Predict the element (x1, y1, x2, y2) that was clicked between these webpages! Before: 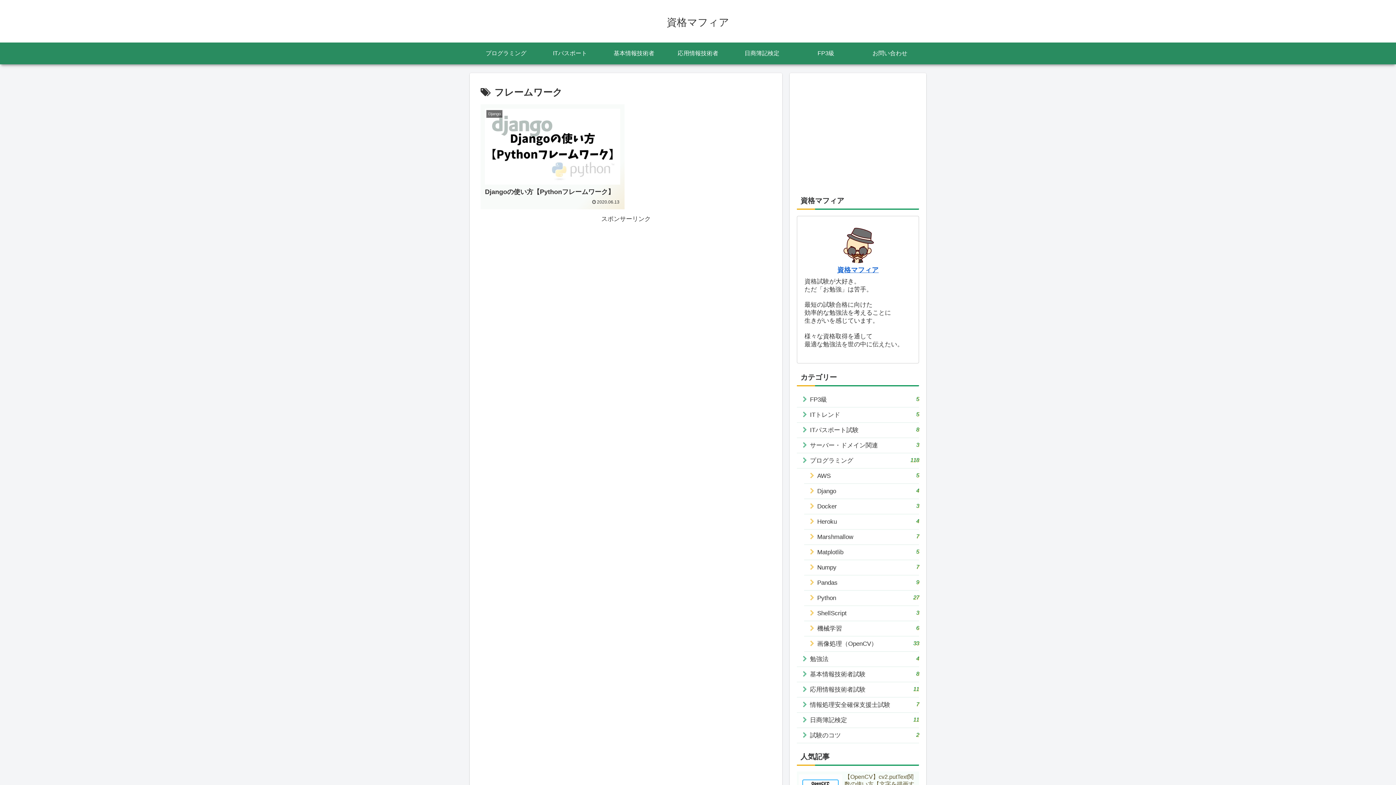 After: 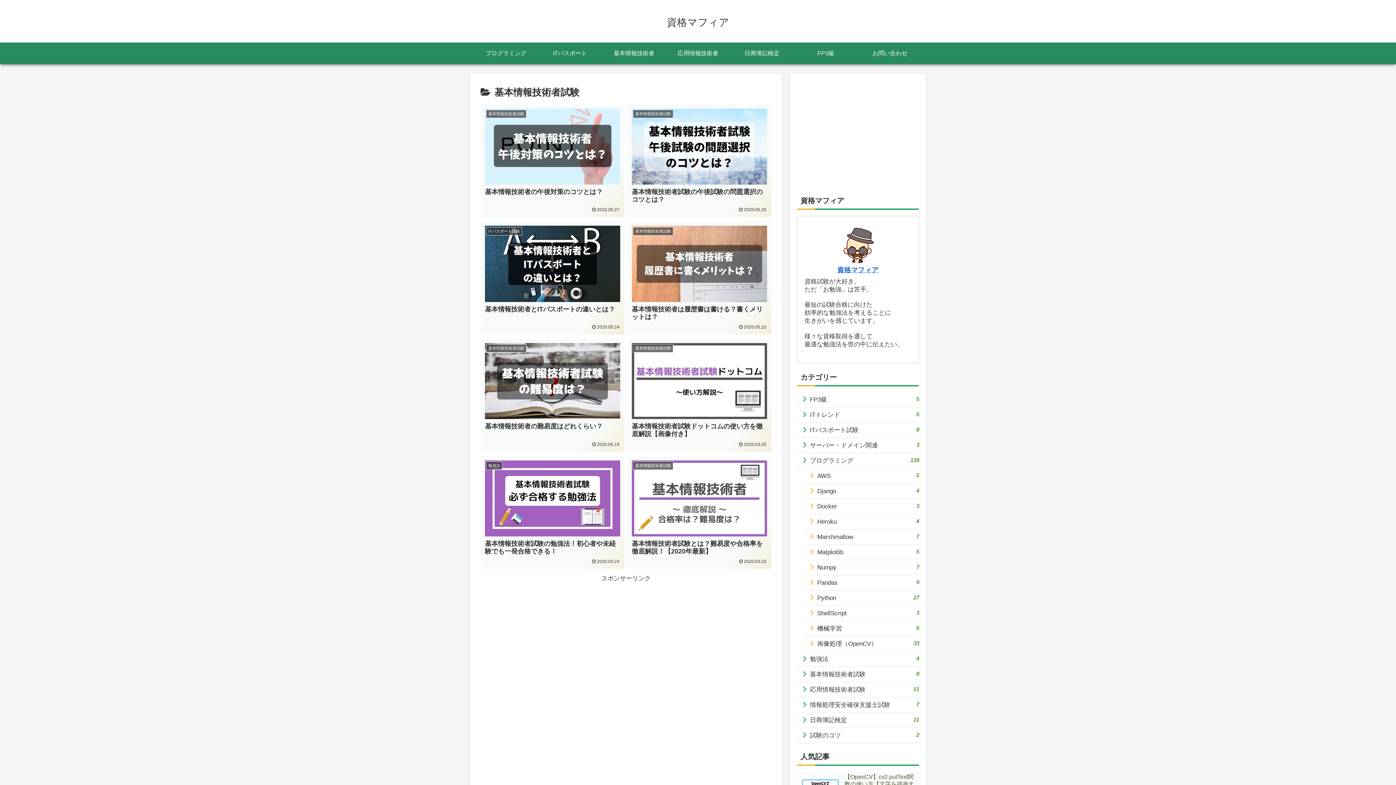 Action: bbox: (602, 42, 666, 64) label: 基本情報技術者